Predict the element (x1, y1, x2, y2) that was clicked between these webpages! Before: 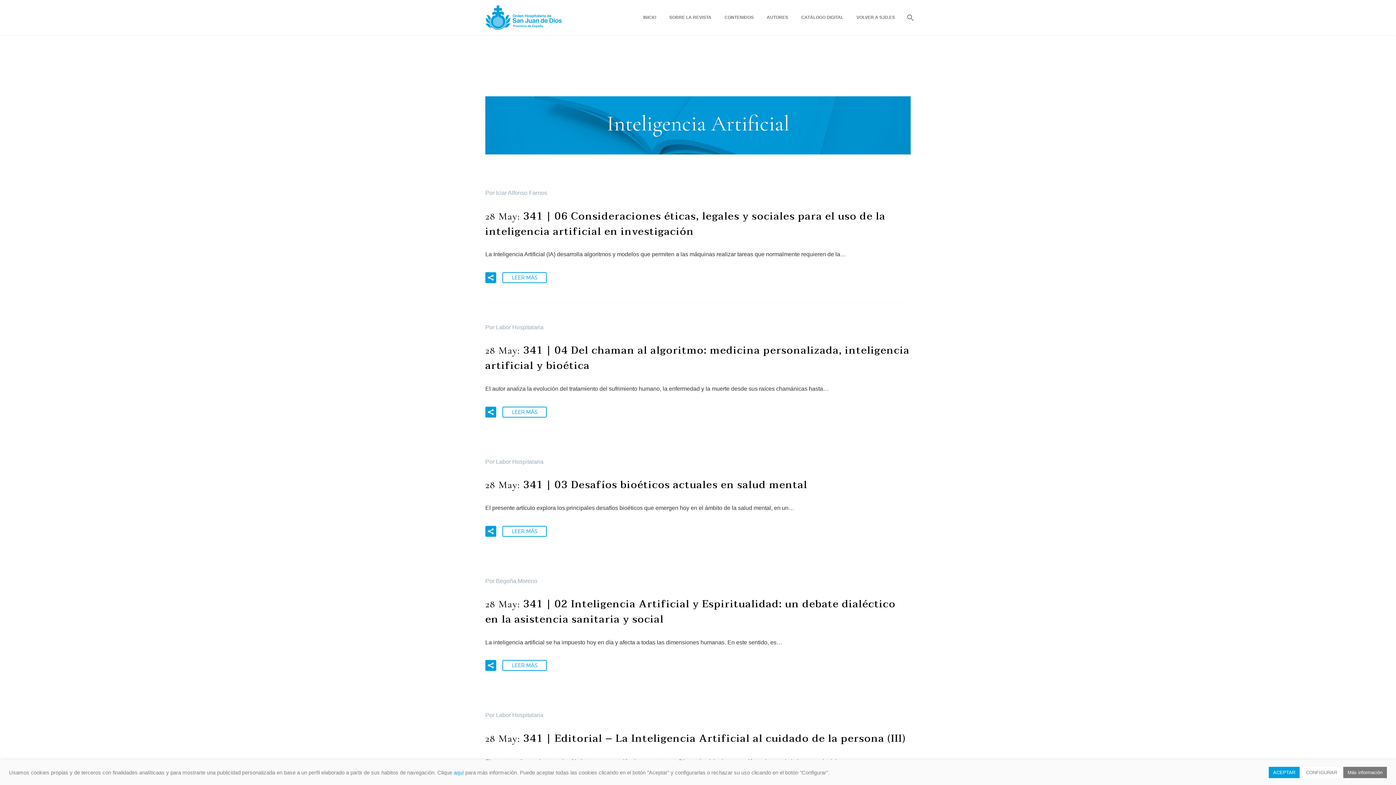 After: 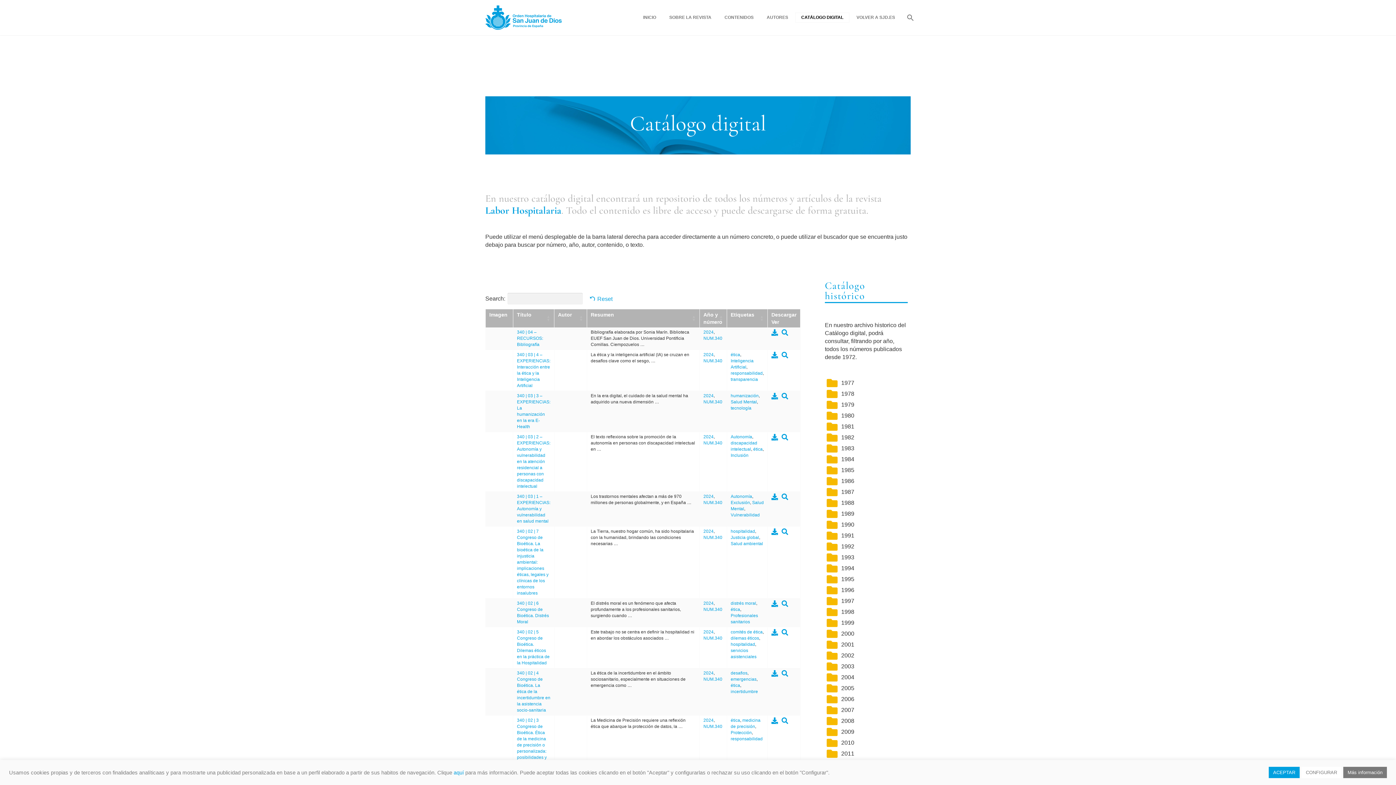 Action: bbox: (796, 13, 849, 22) label: CATÁLOGO DIGITAL